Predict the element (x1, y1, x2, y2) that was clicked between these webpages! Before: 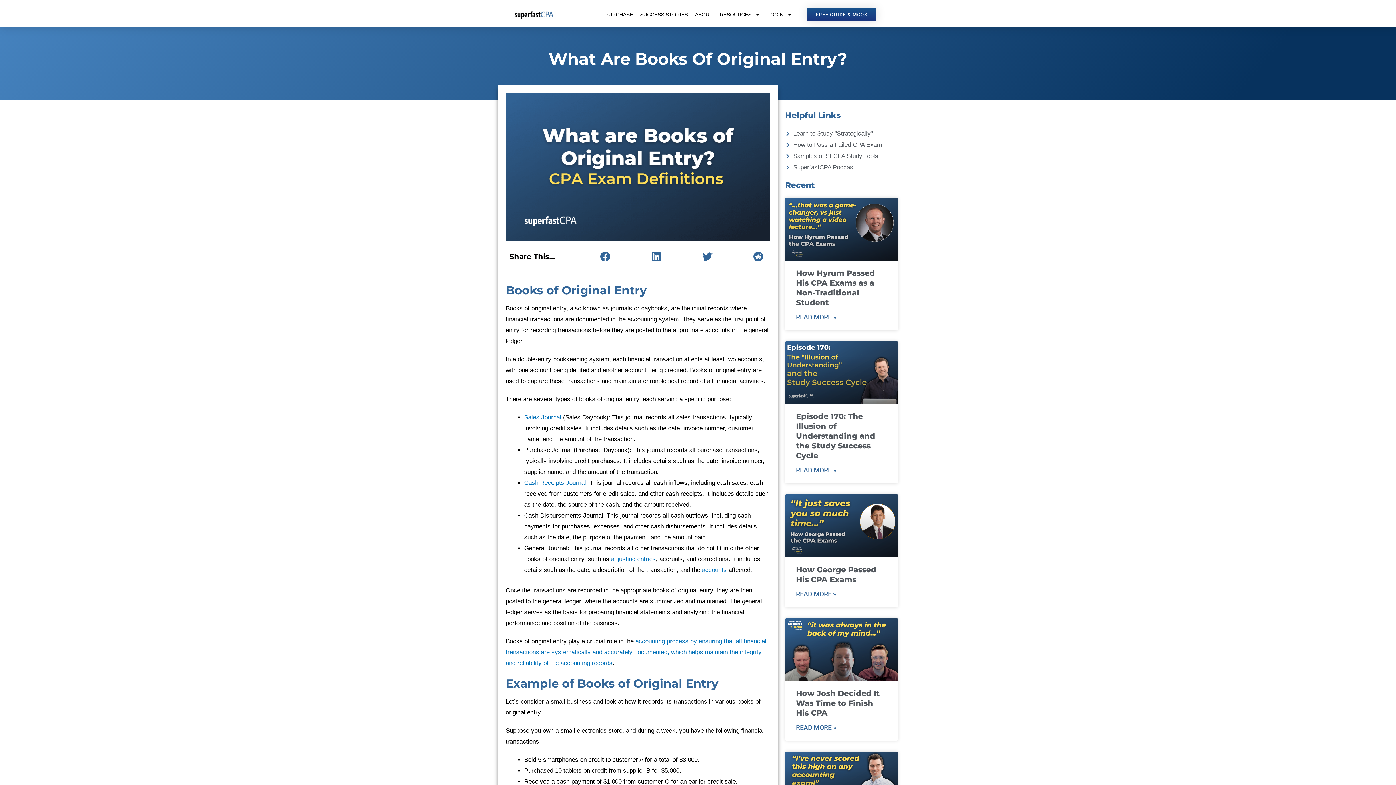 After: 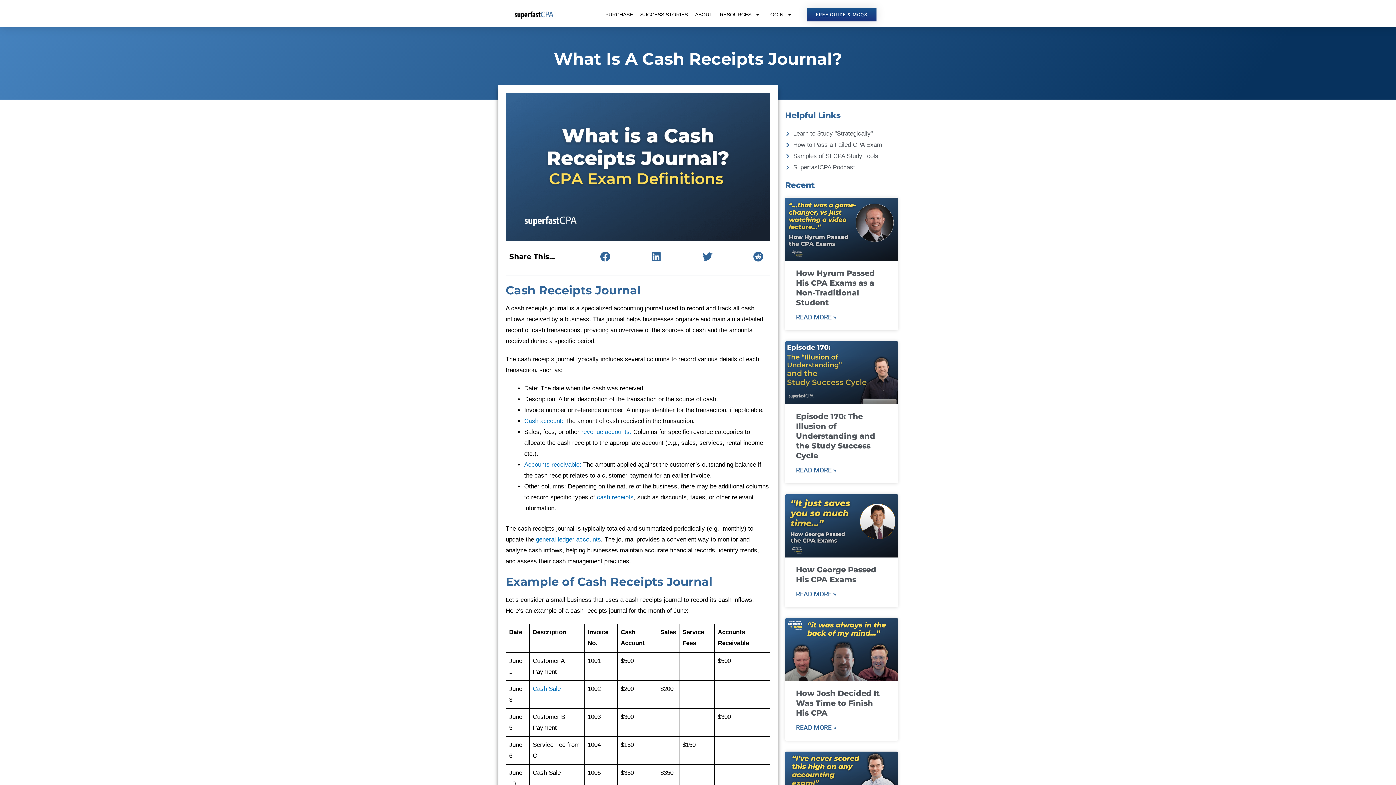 Action: label: Cash Receipts Journal: bbox: (524, 479, 588, 486)